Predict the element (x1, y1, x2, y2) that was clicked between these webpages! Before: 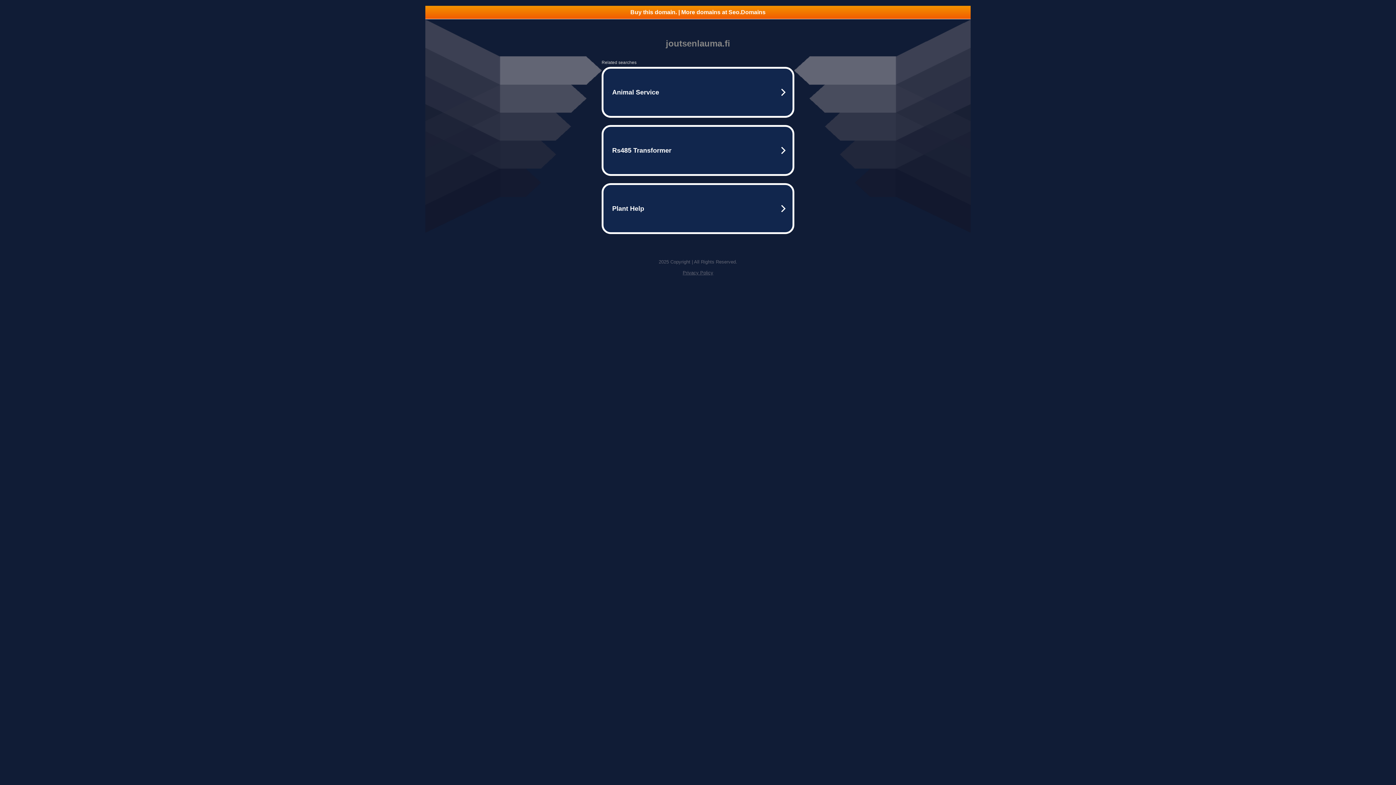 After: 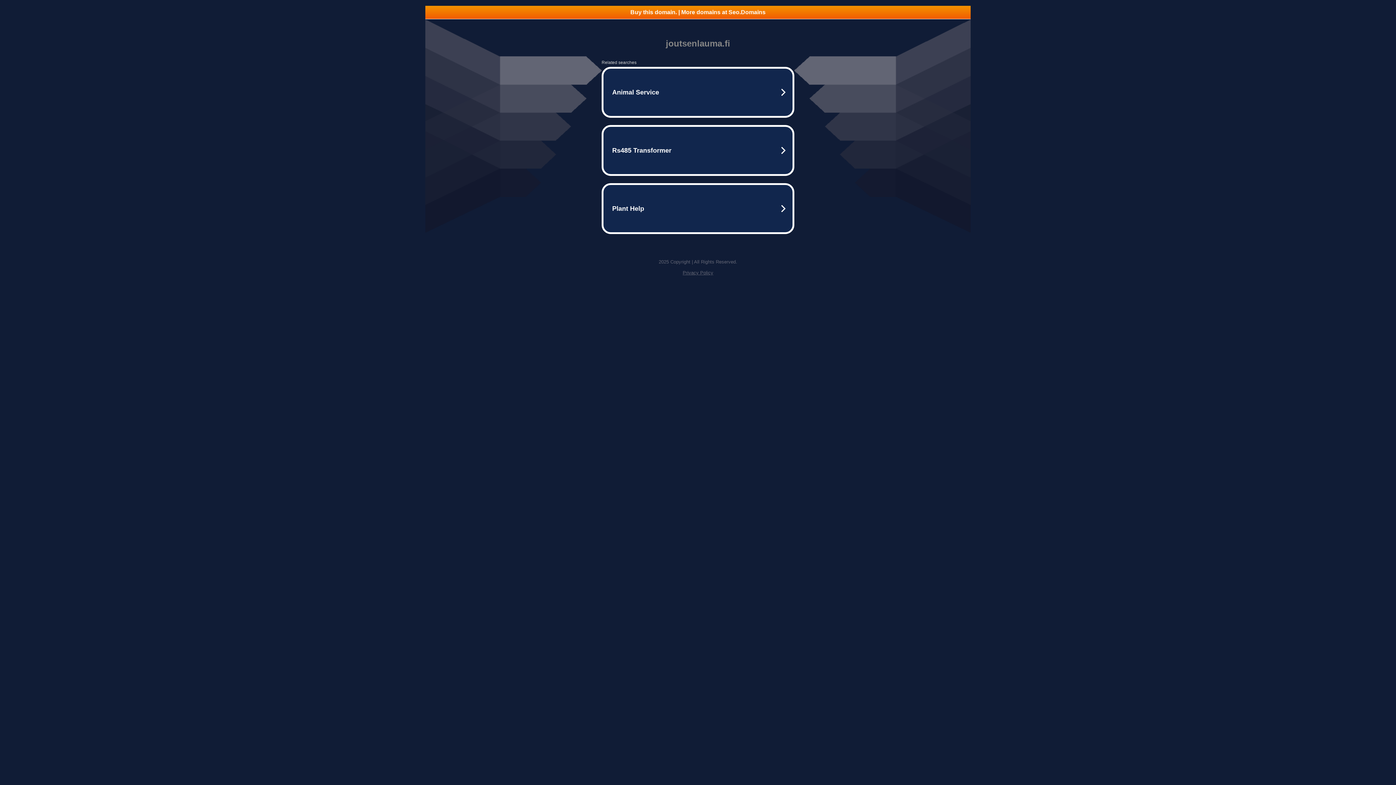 Action: label: Privacy Policy bbox: (682, 270, 713, 275)